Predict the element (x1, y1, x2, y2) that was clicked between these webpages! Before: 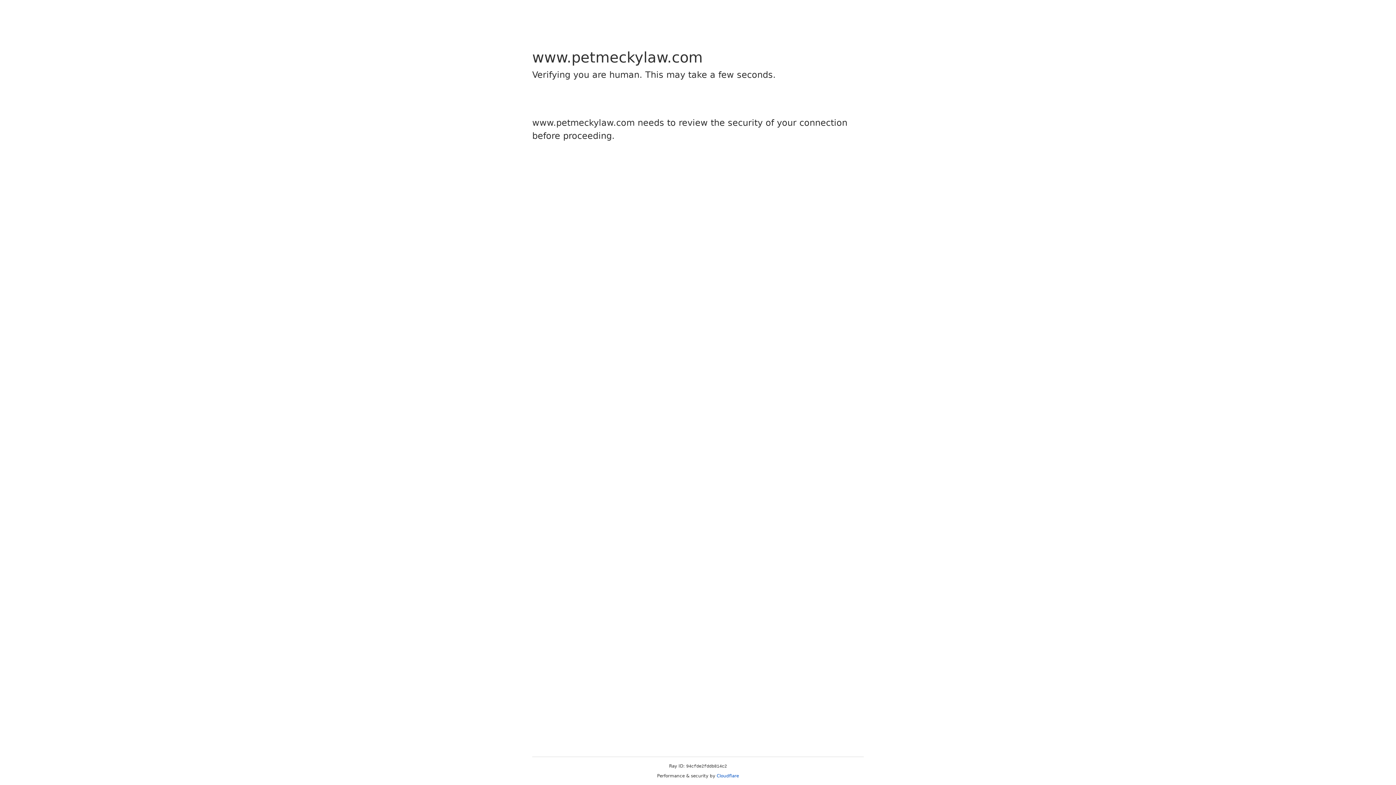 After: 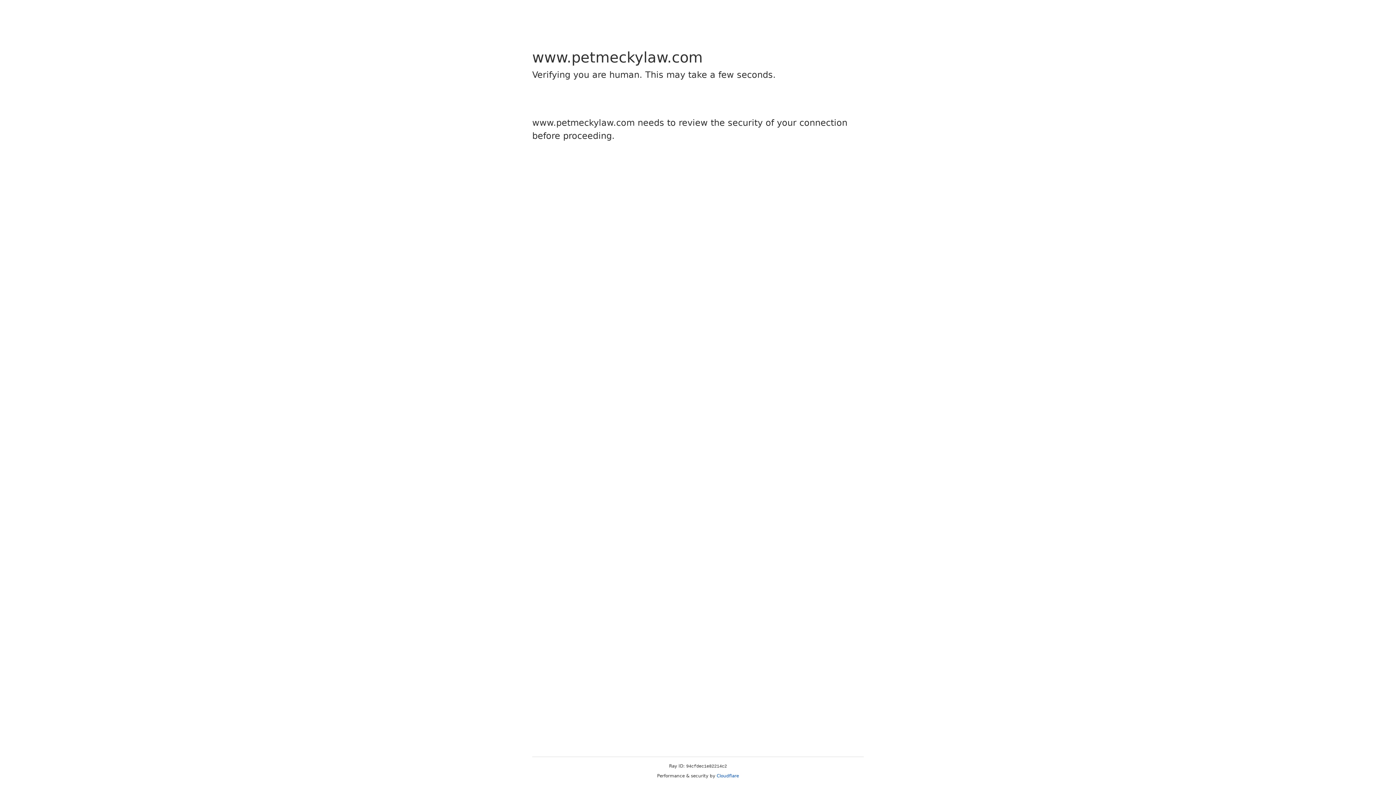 Action: label: Cloudflare bbox: (716, 773, 739, 778)